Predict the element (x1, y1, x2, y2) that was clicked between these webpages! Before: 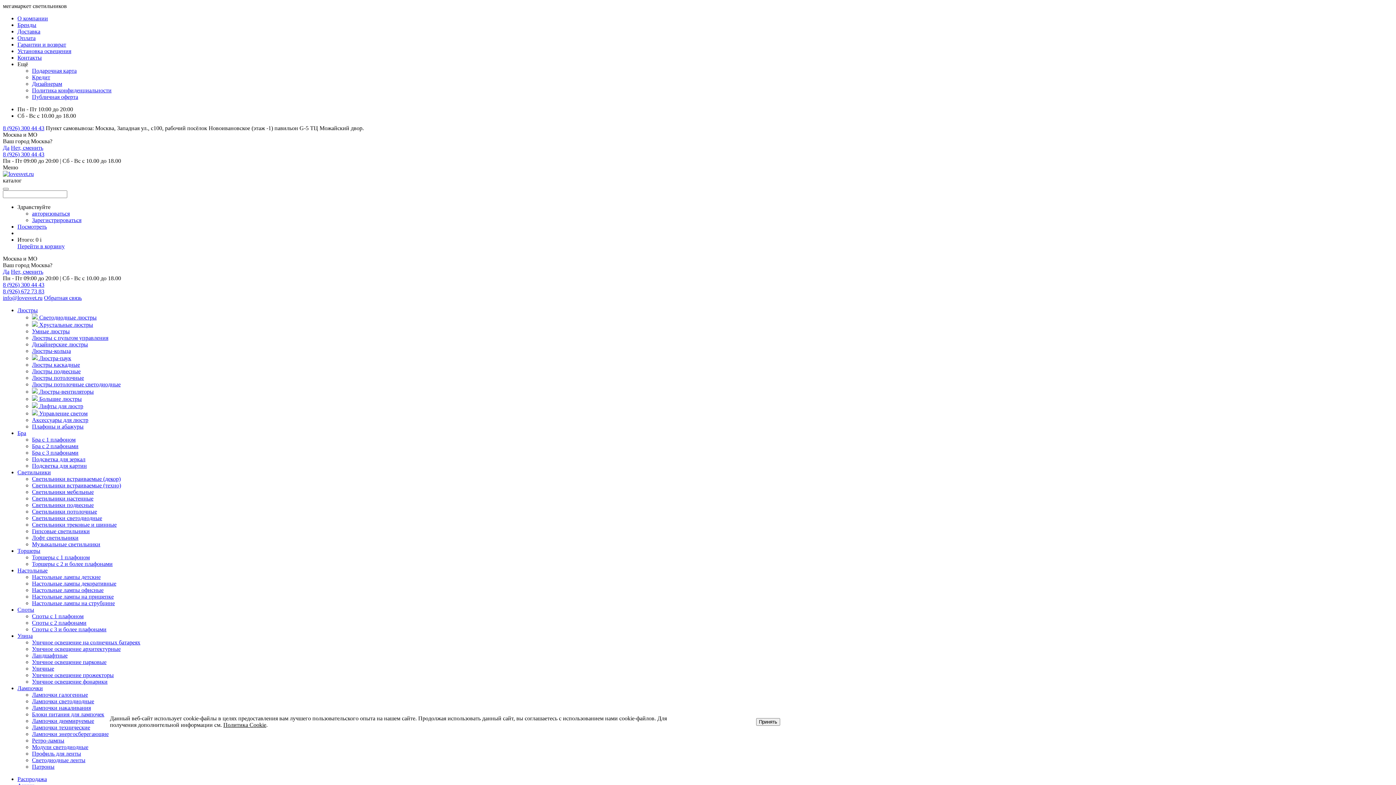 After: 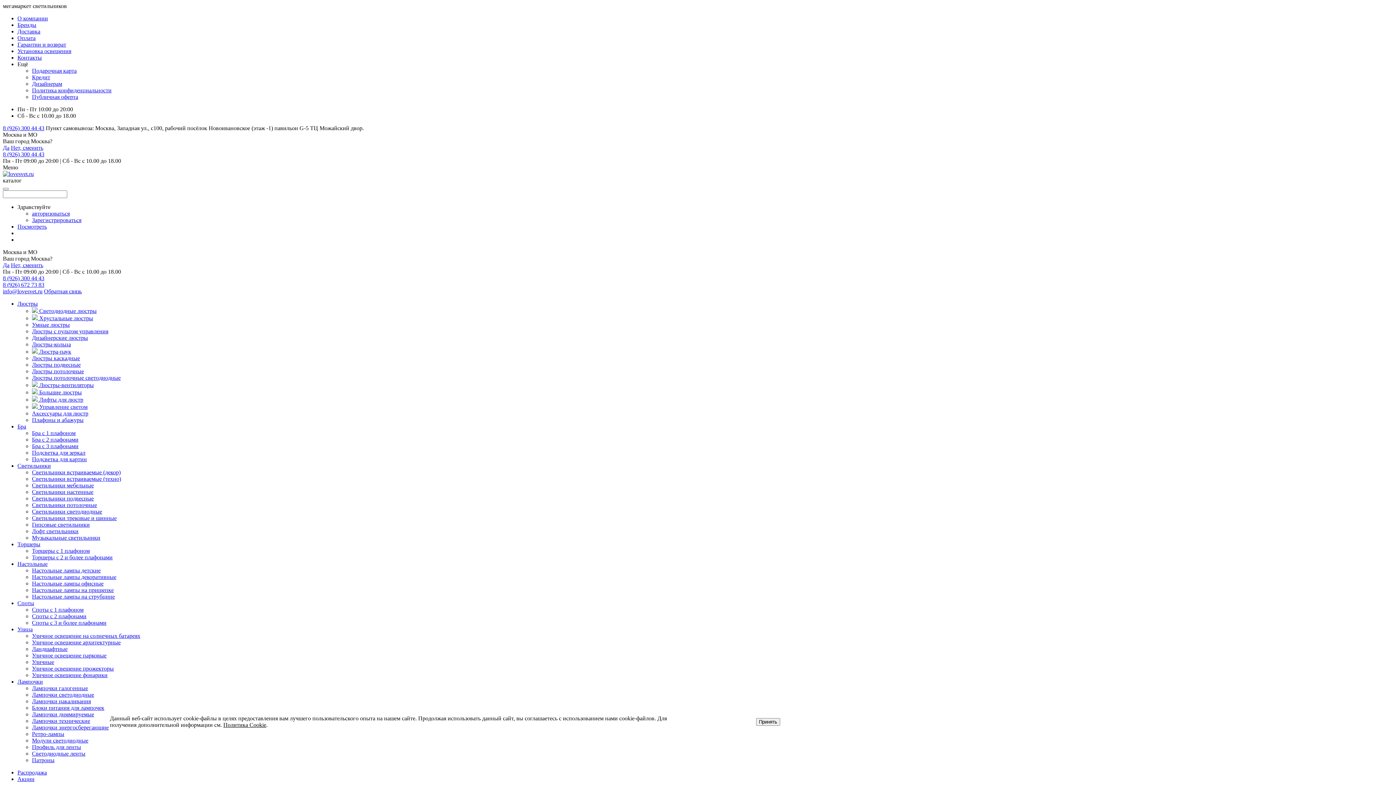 Action: bbox: (32, 436, 75, 442) label: Бра с 1 плафоном